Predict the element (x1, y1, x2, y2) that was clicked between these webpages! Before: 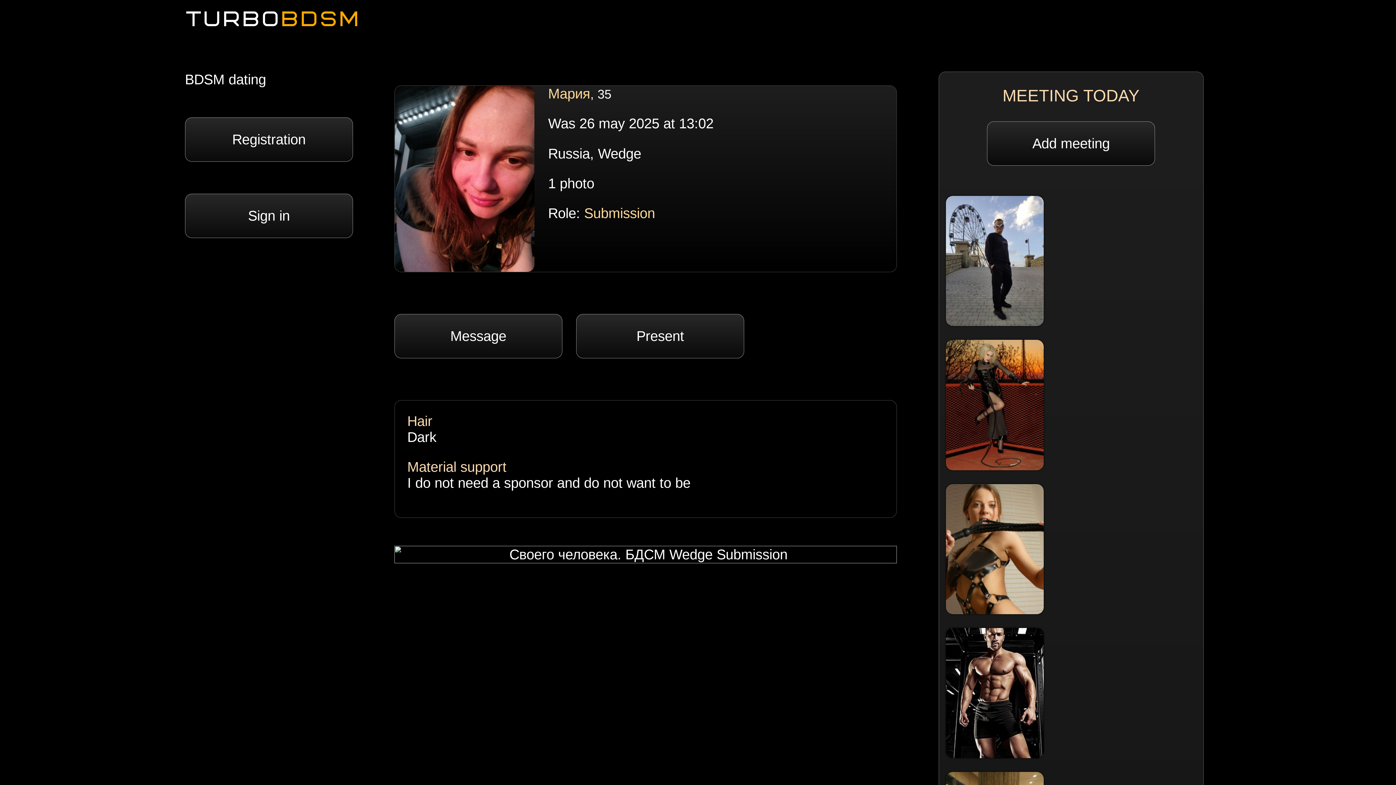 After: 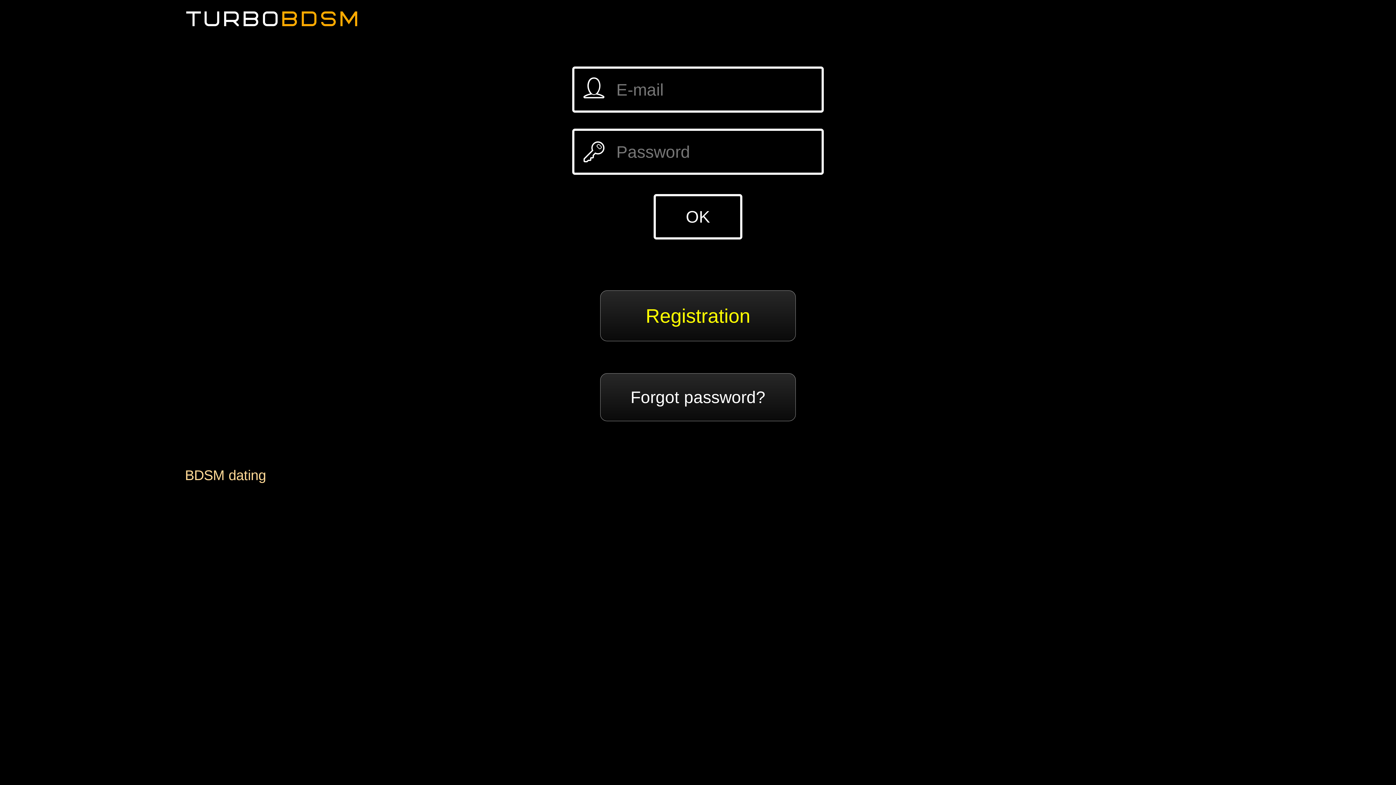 Action: bbox: (394, 314, 562, 358) label: Message